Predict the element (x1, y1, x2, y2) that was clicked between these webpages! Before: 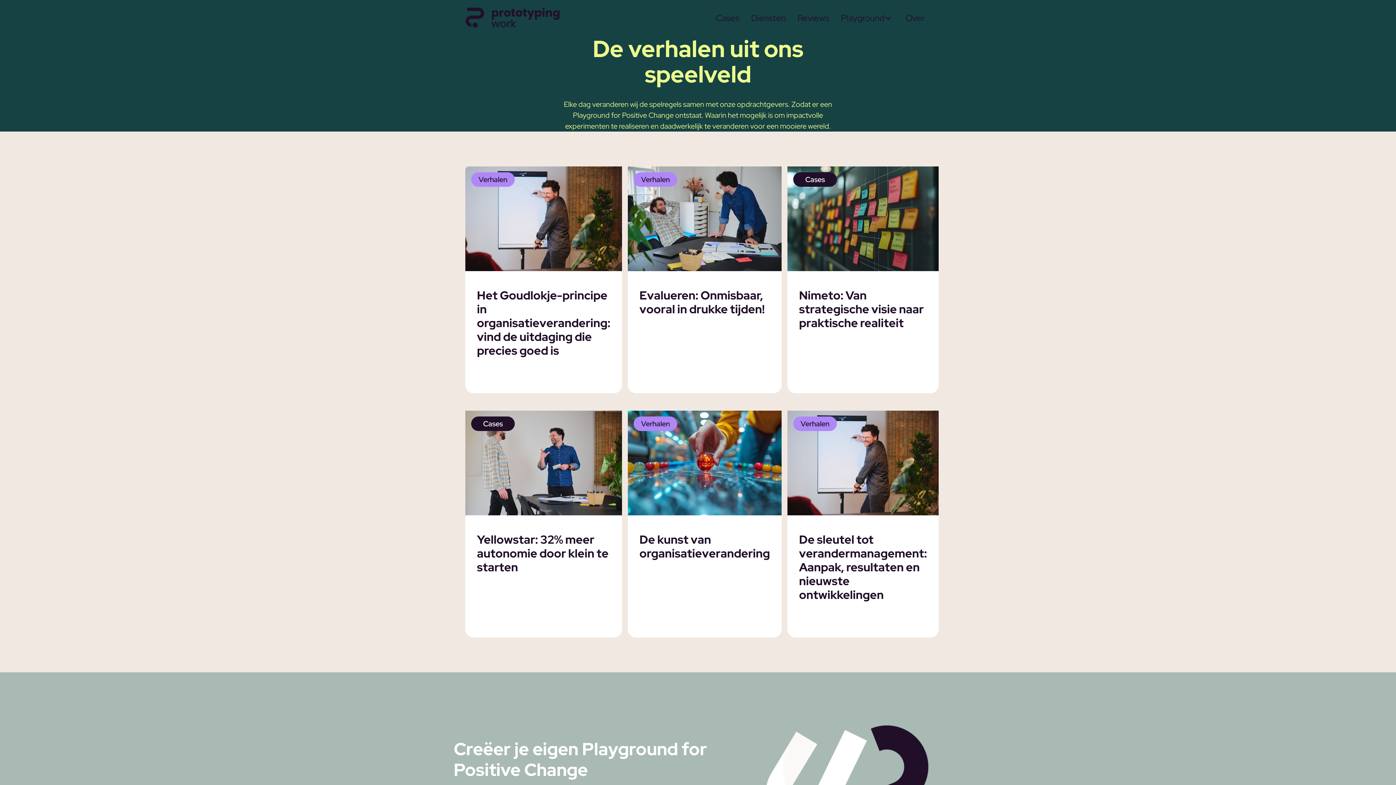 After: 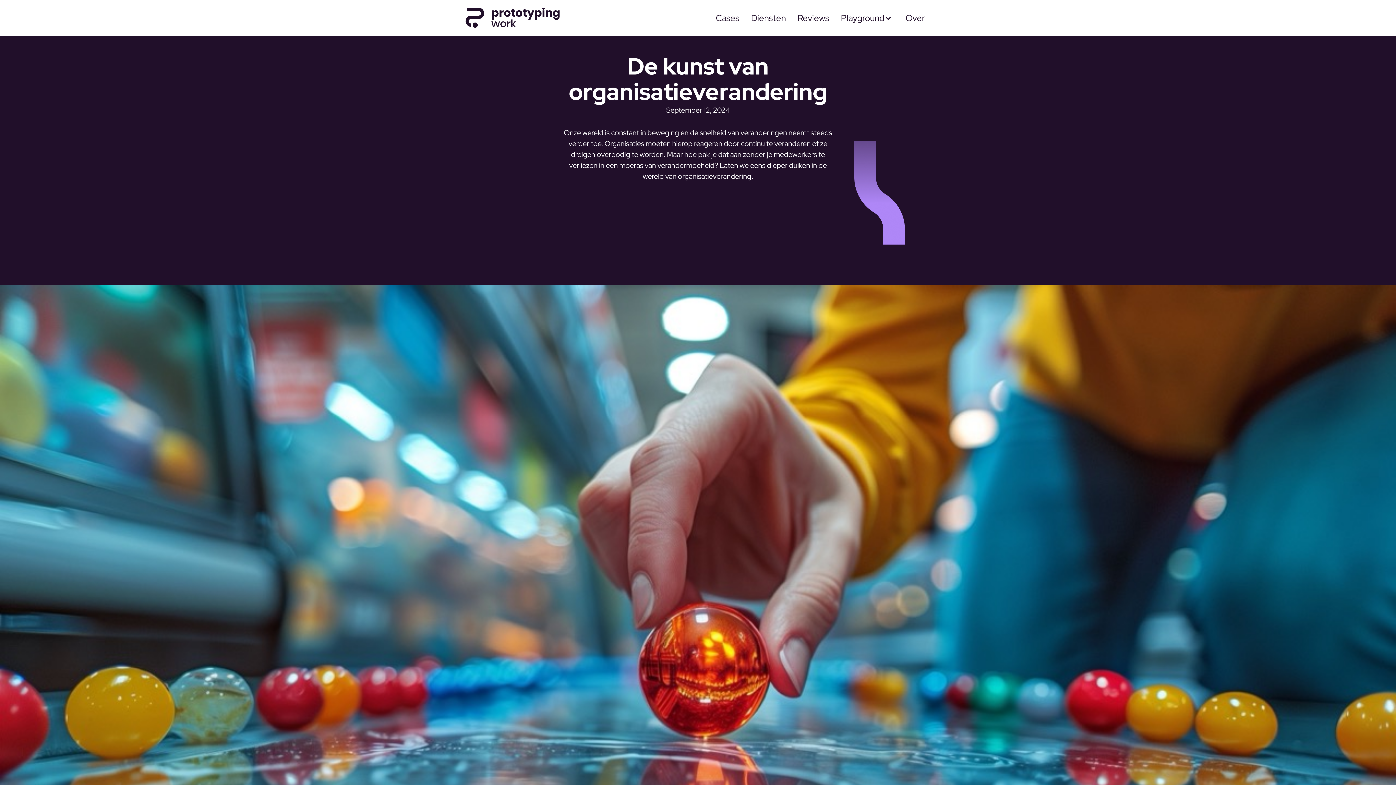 Action: bbox: (628, 410, 781, 637) label: Verhalen
De kunst van organisatieverandering